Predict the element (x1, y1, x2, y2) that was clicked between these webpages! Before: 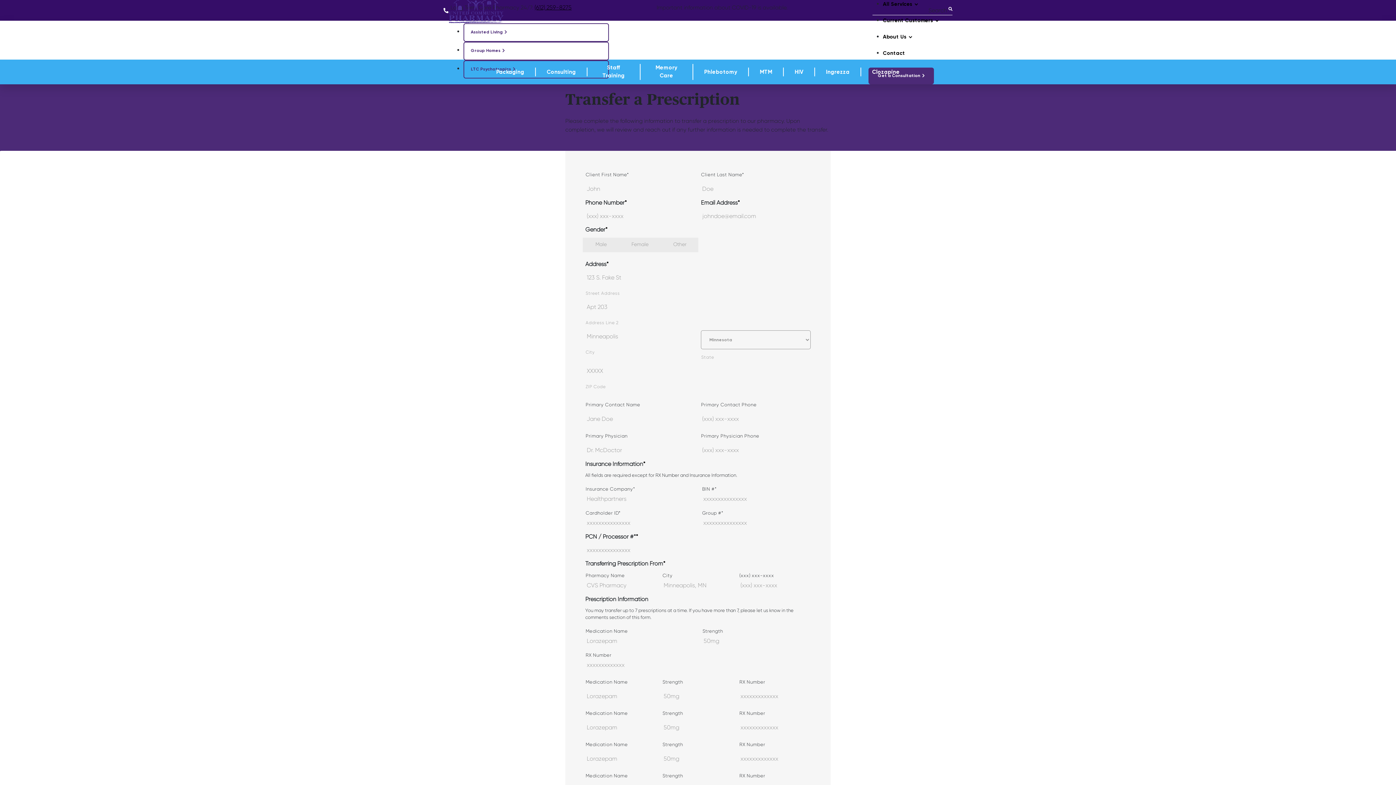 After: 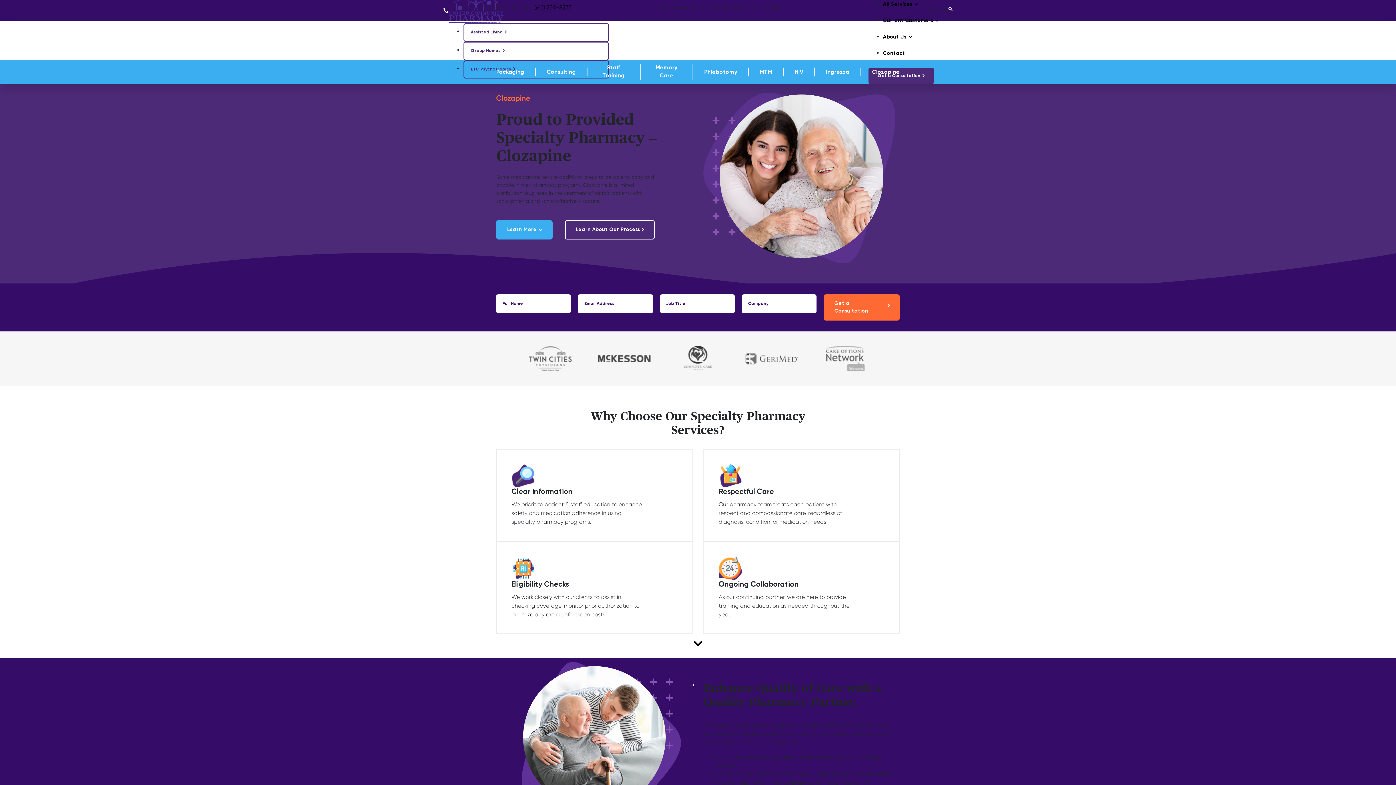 Action: label: Clozapine bbox: (872, 68, 900, 76)